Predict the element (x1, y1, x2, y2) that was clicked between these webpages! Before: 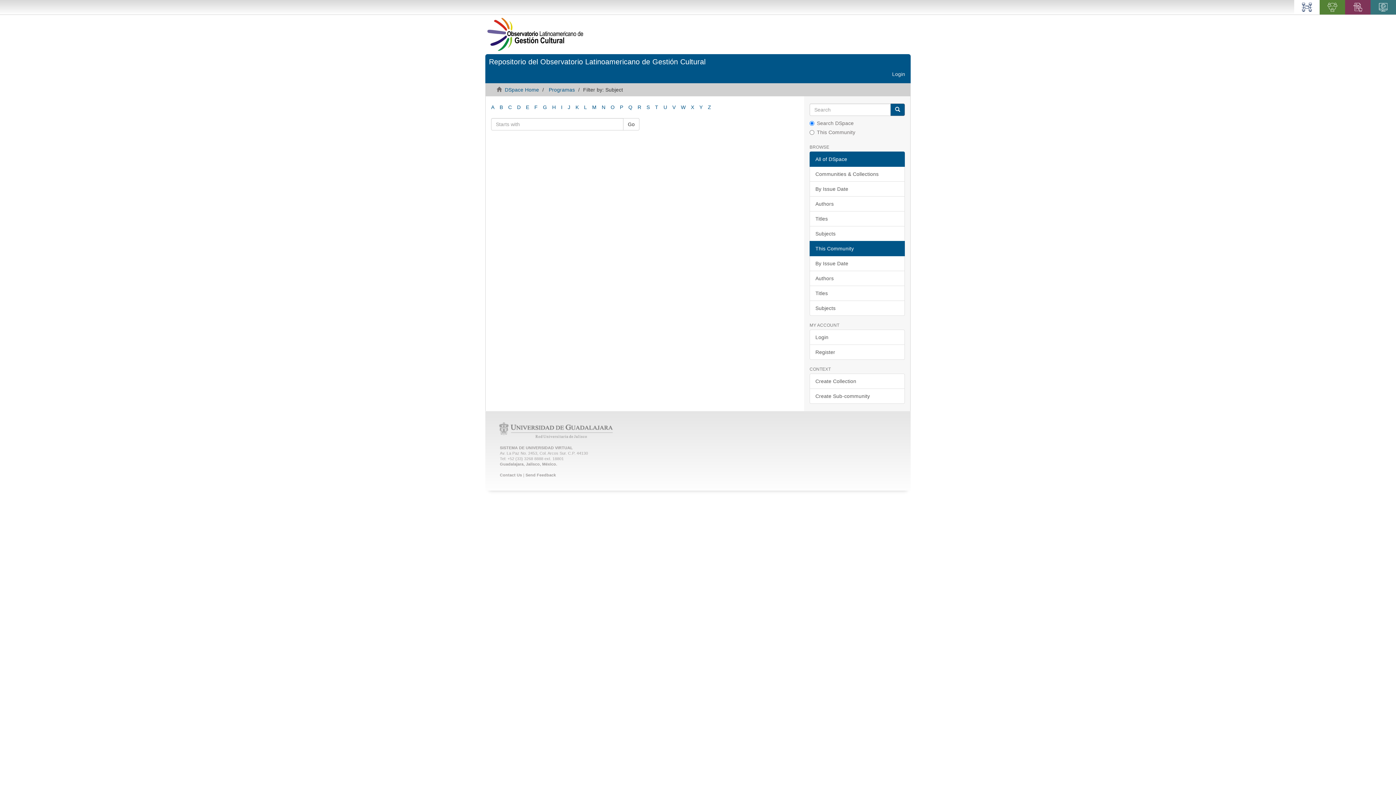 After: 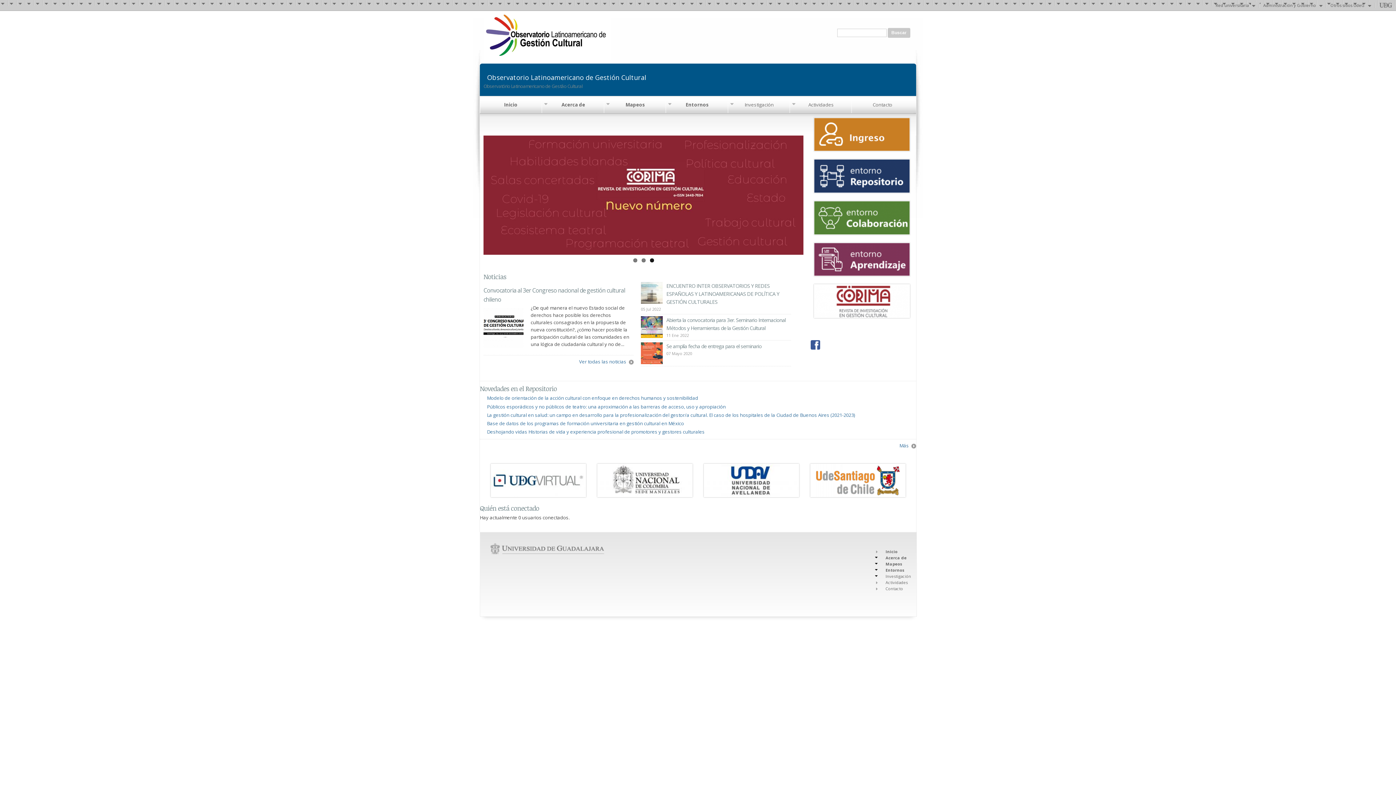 Action: bbox: (500, 429, 616, 433)